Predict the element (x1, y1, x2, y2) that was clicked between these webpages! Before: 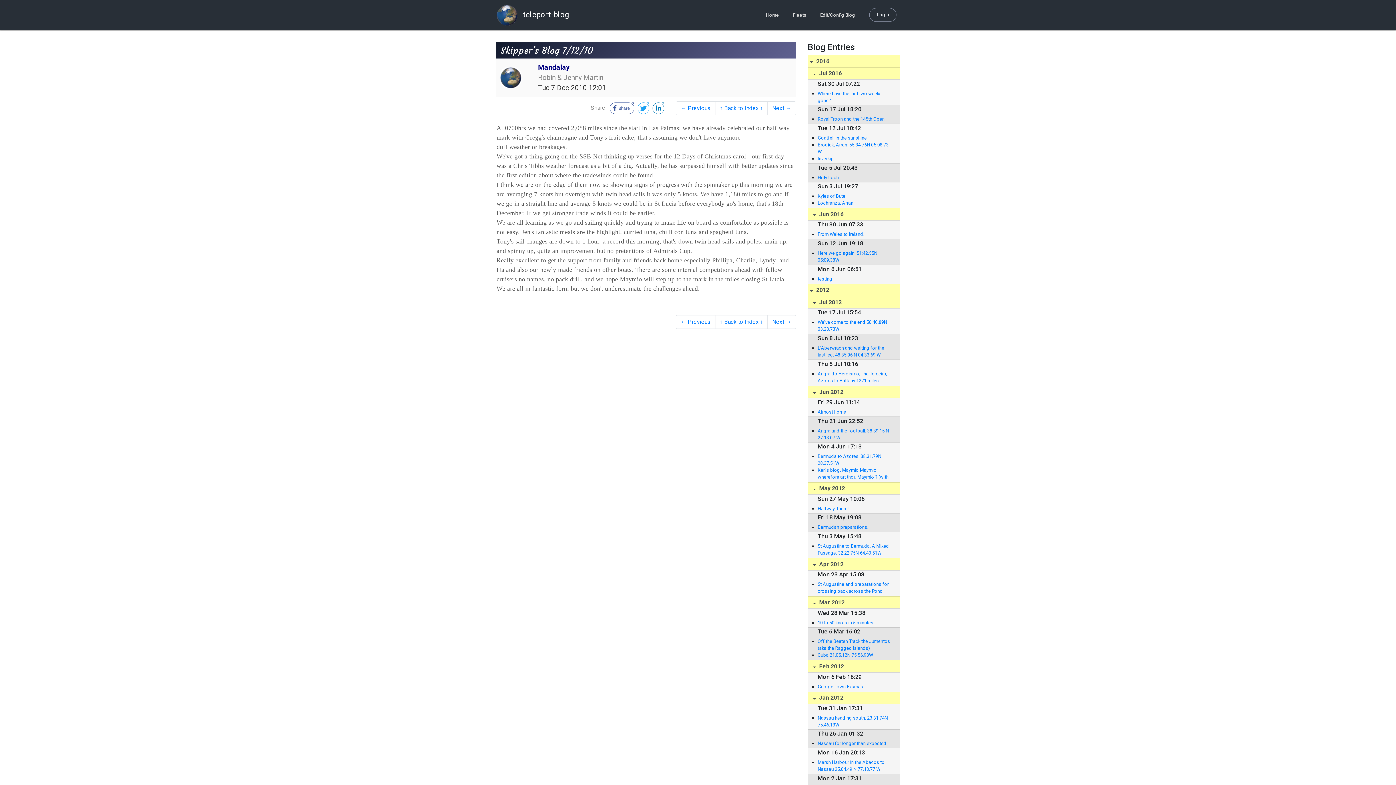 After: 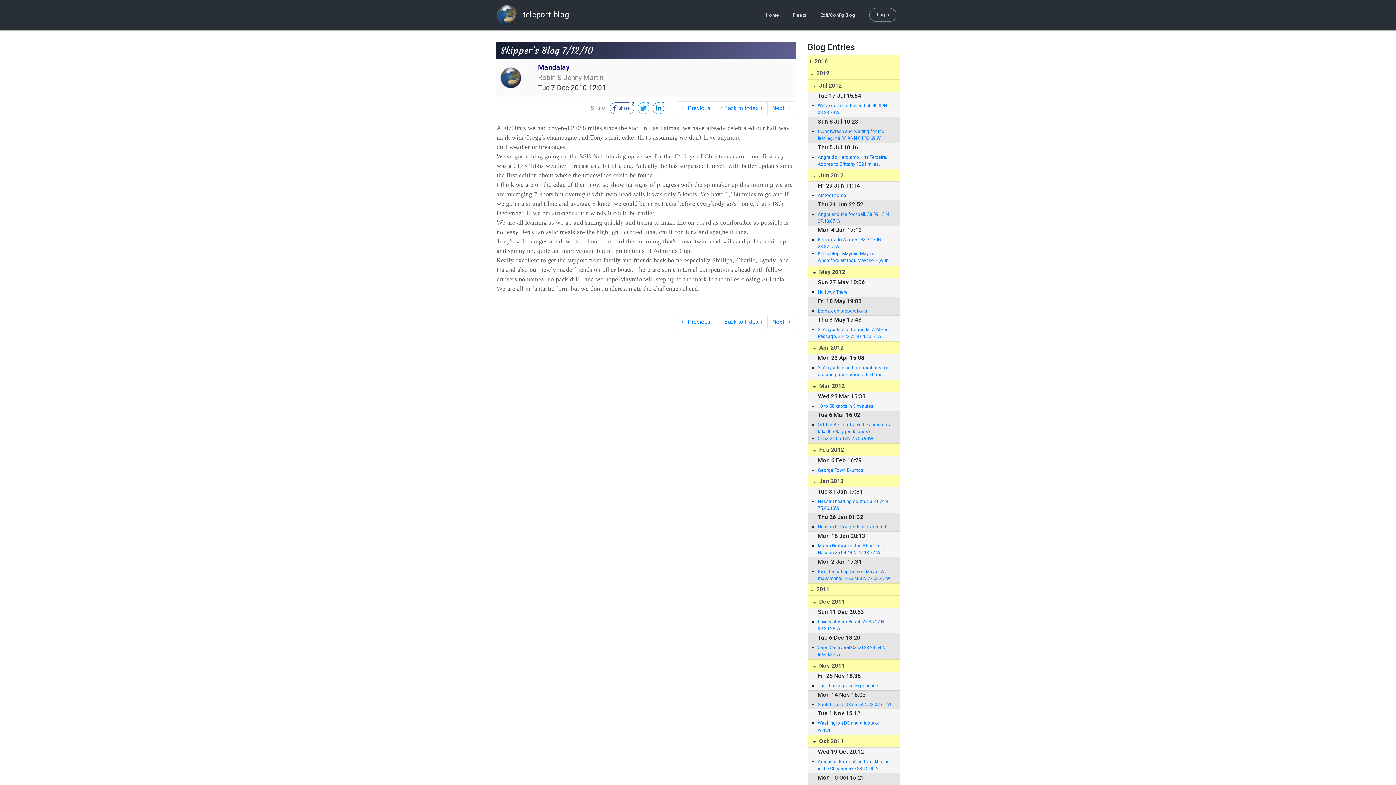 Action: bbox: (808, 55, 900, 67) label:  2016